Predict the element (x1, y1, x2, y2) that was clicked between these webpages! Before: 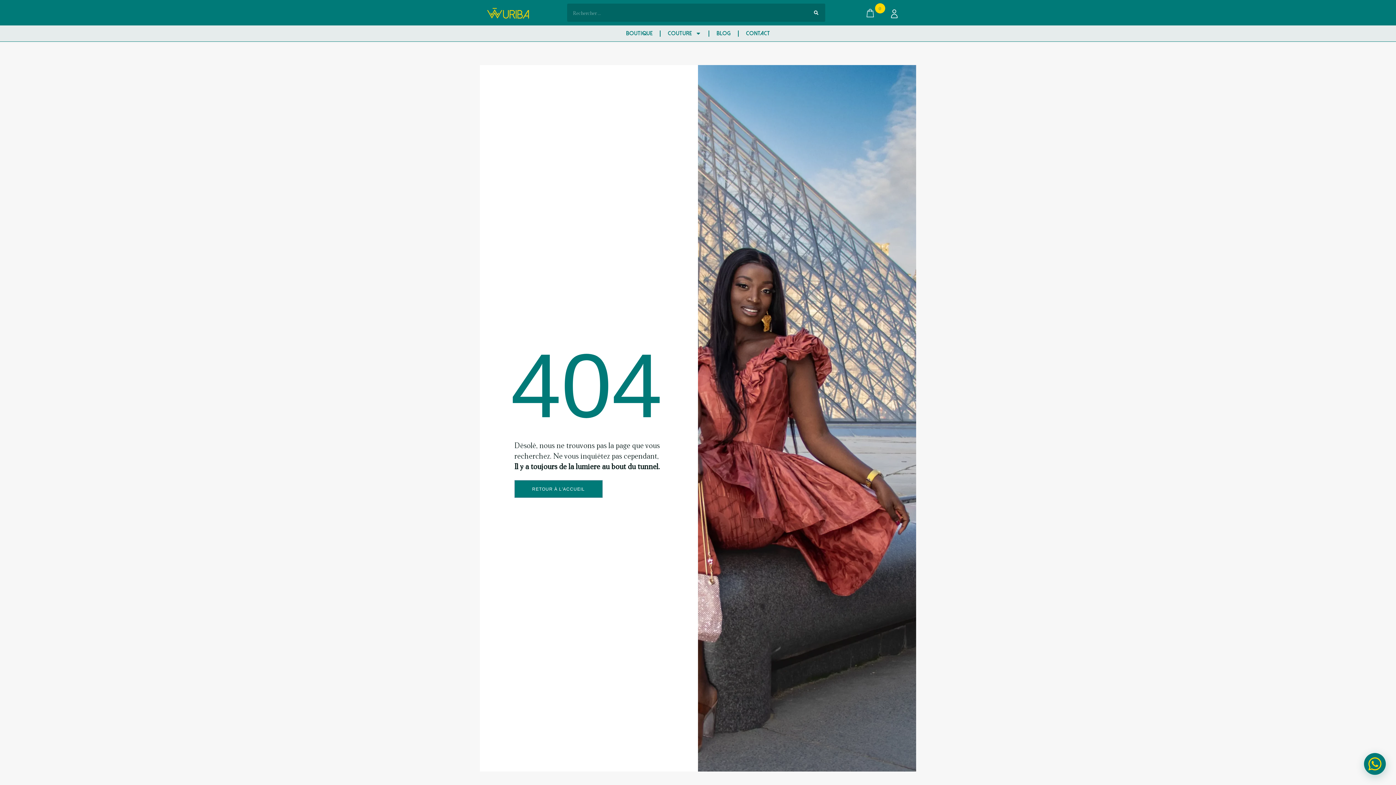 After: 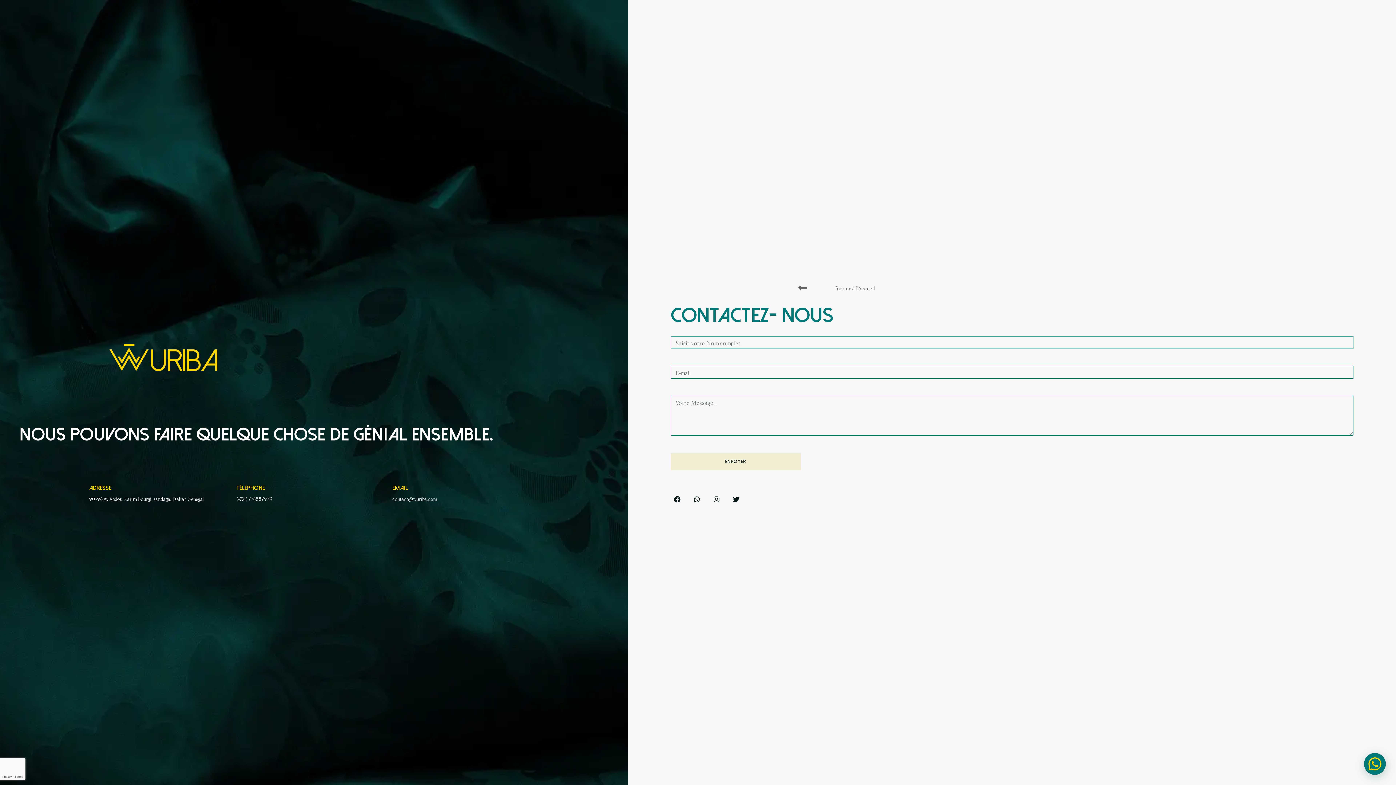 Action: bbox: (738, 25, 777, 41) label: Contact